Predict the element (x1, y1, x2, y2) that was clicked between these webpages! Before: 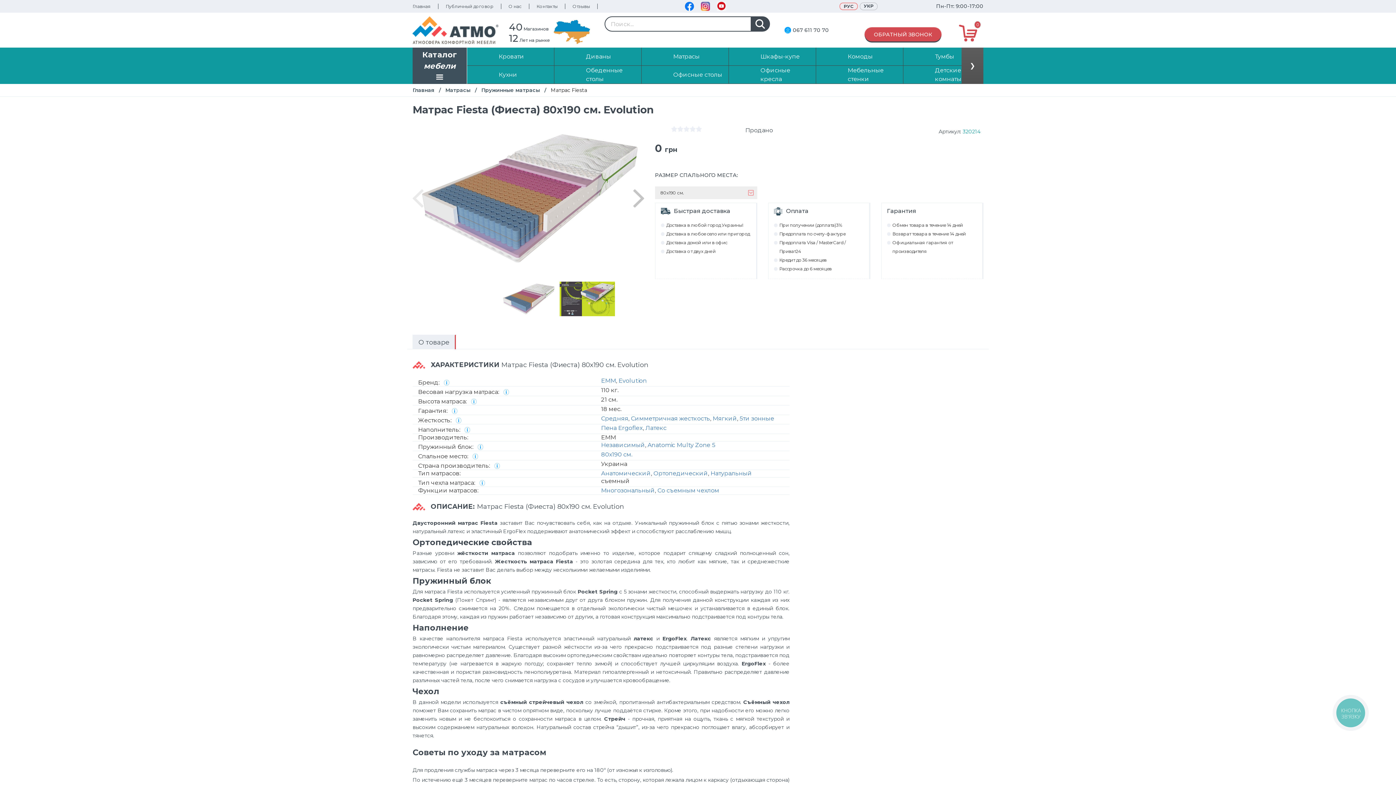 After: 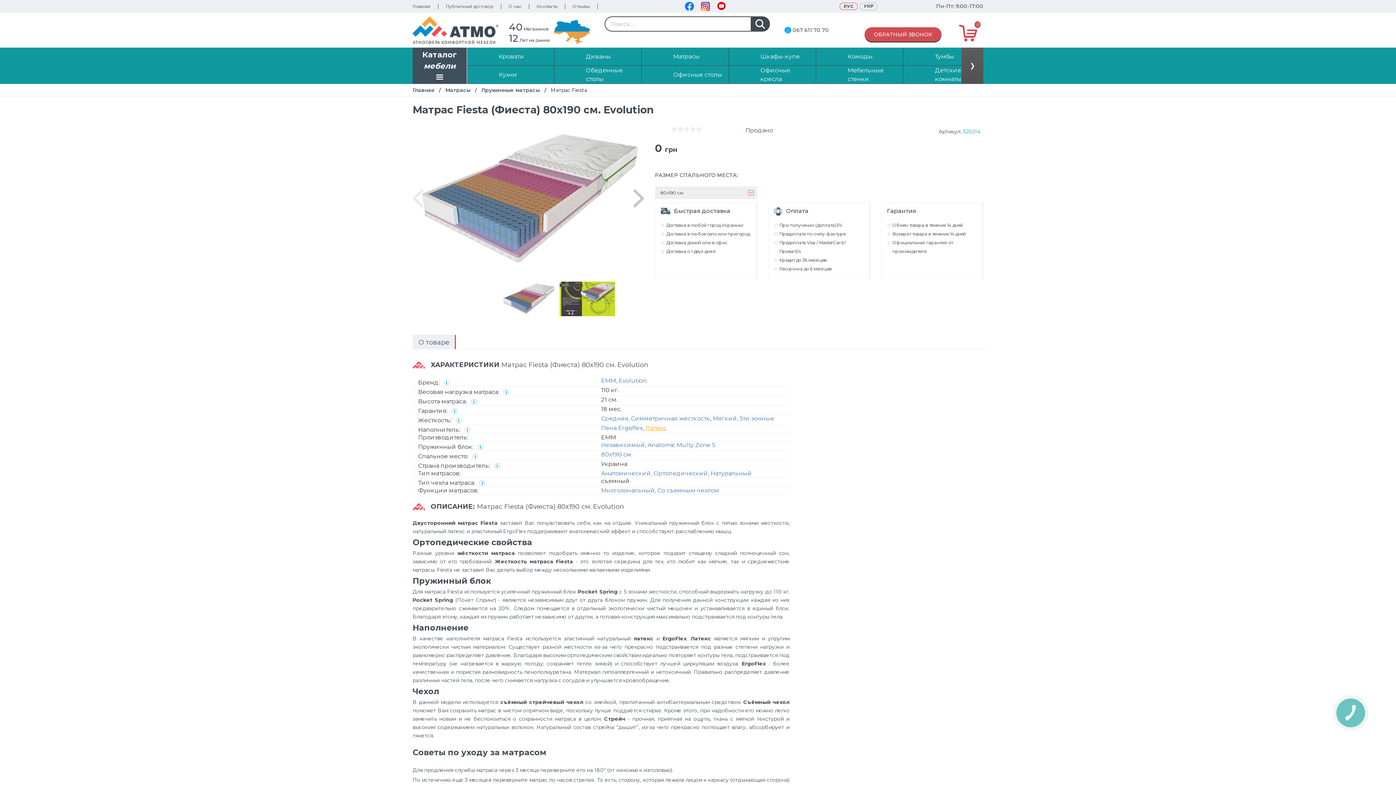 Action: bbox: (645, 424, 666, 431) label: Латекс